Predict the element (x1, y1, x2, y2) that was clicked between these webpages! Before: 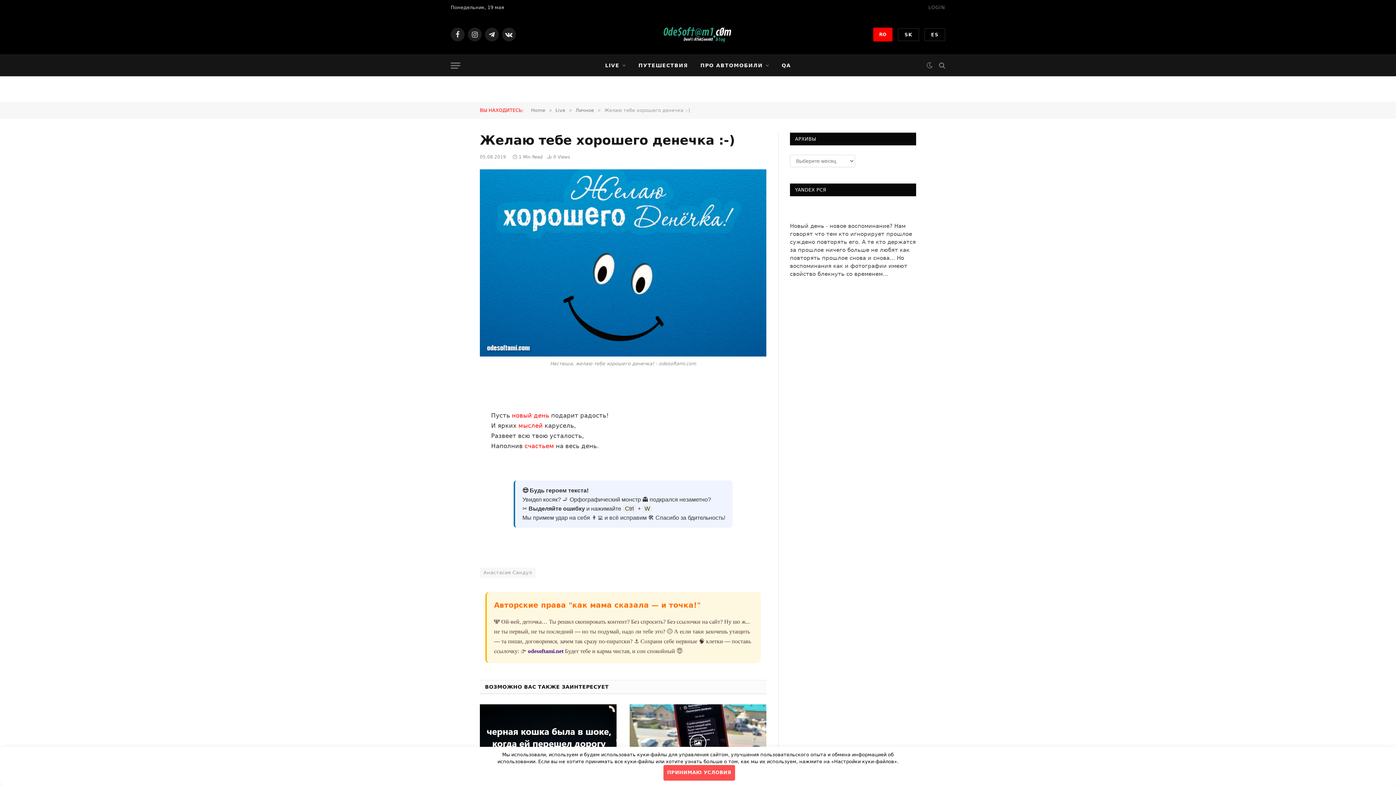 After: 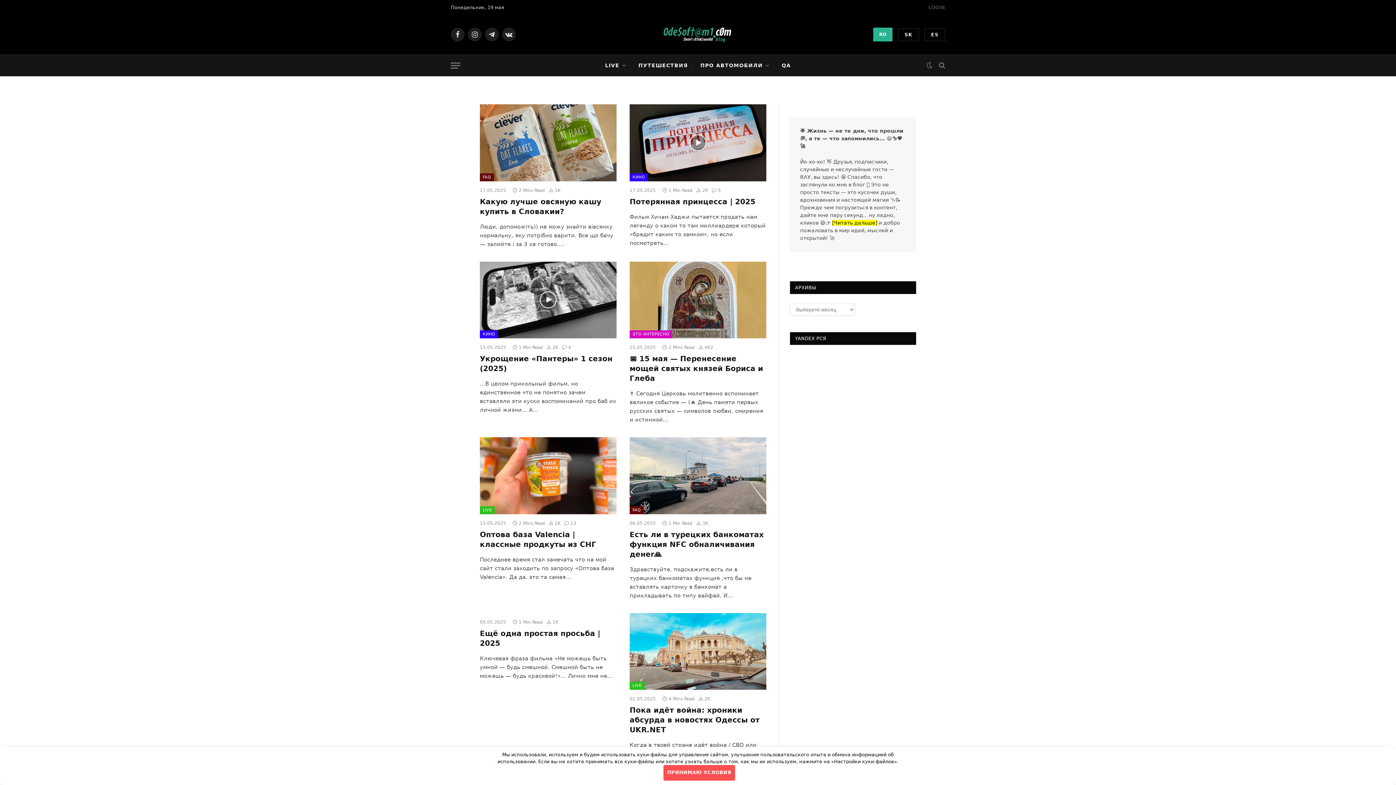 Action: bbox: (531, 107, 545, 113) label: Home